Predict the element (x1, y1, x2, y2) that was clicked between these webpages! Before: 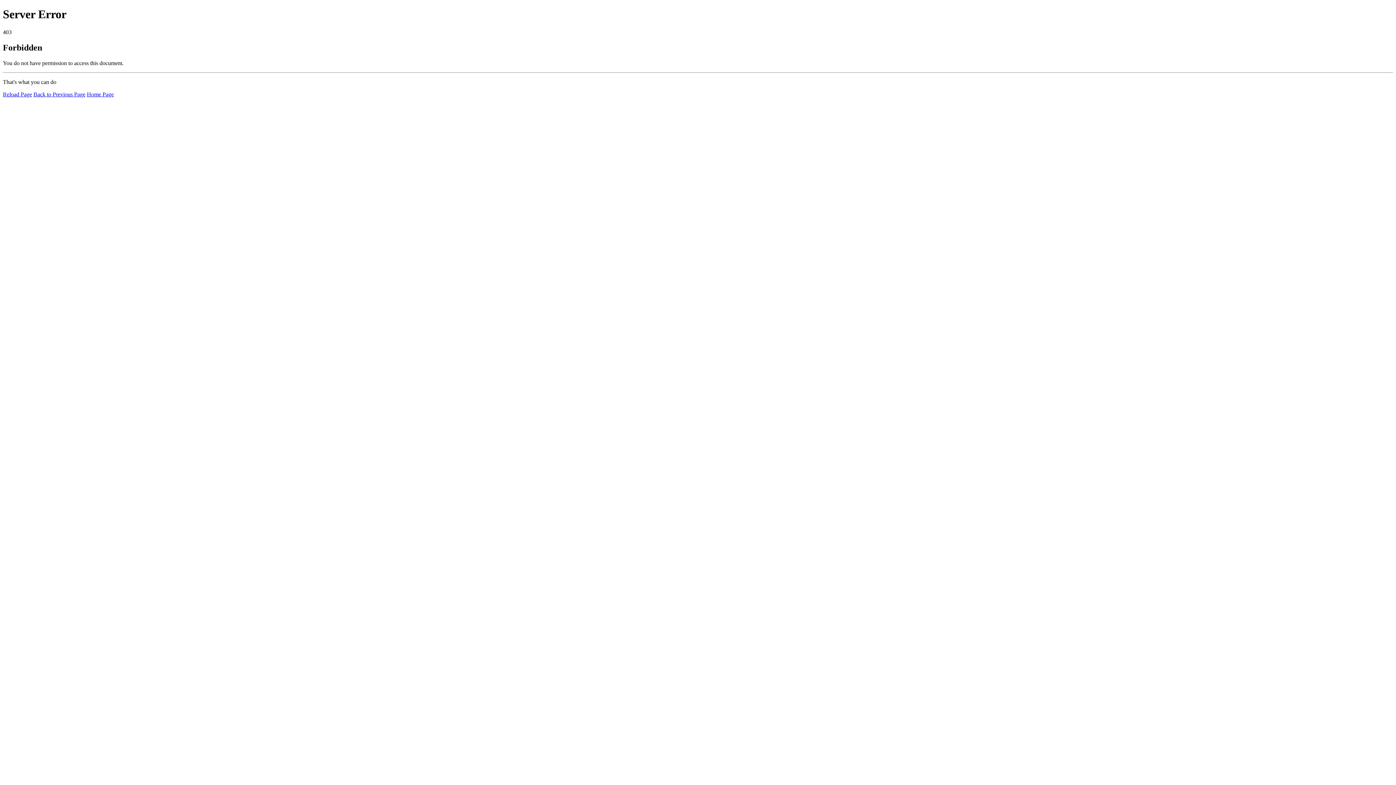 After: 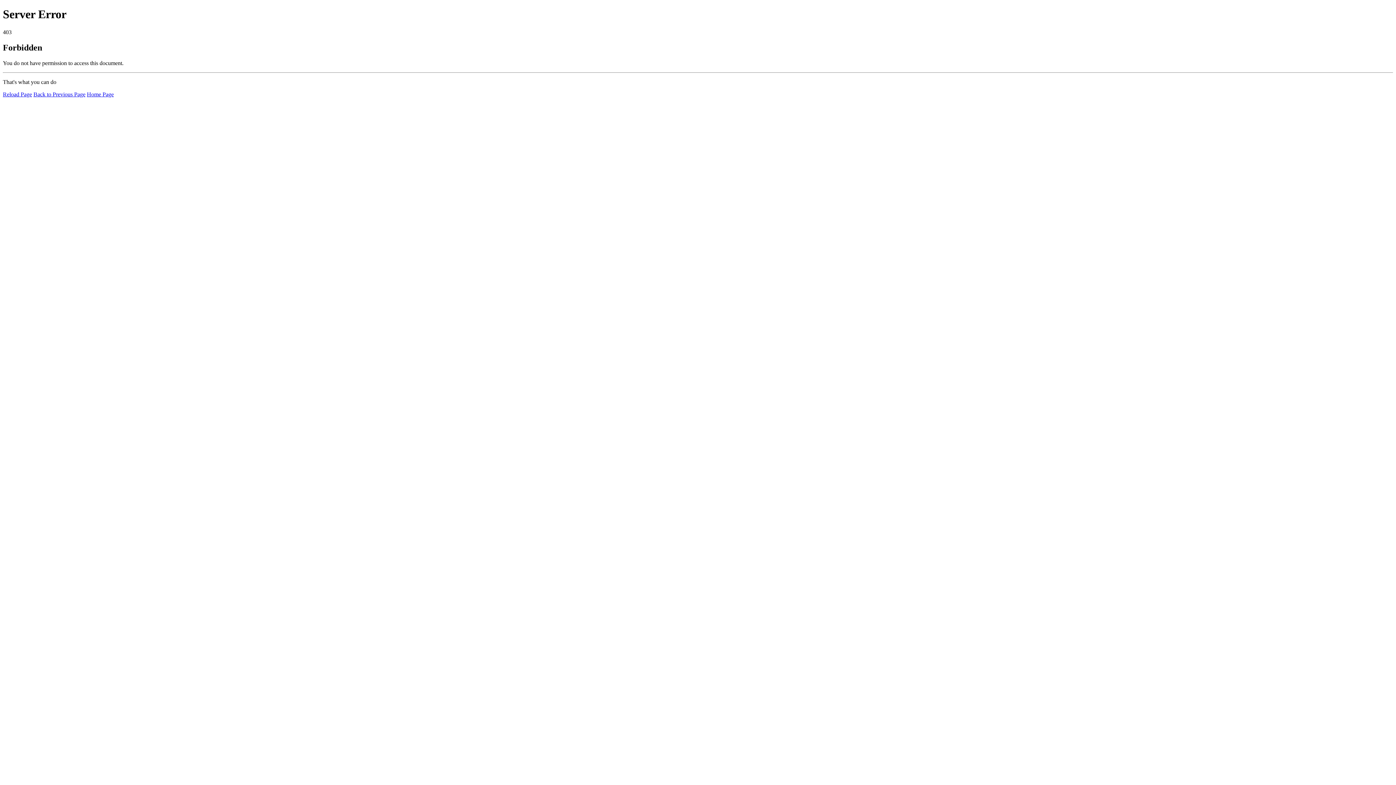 Action: bbox: (2, 91, 32, 97) label: Reload Page